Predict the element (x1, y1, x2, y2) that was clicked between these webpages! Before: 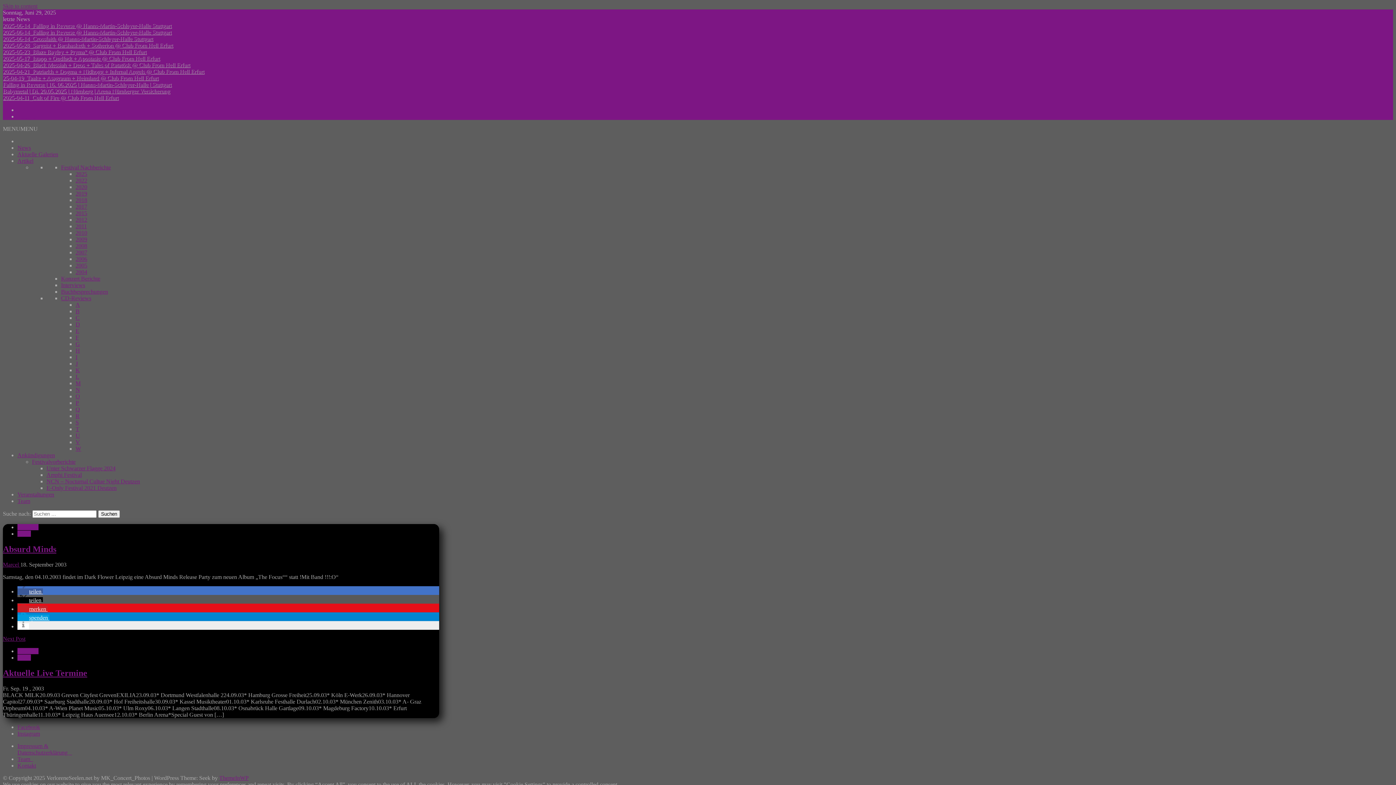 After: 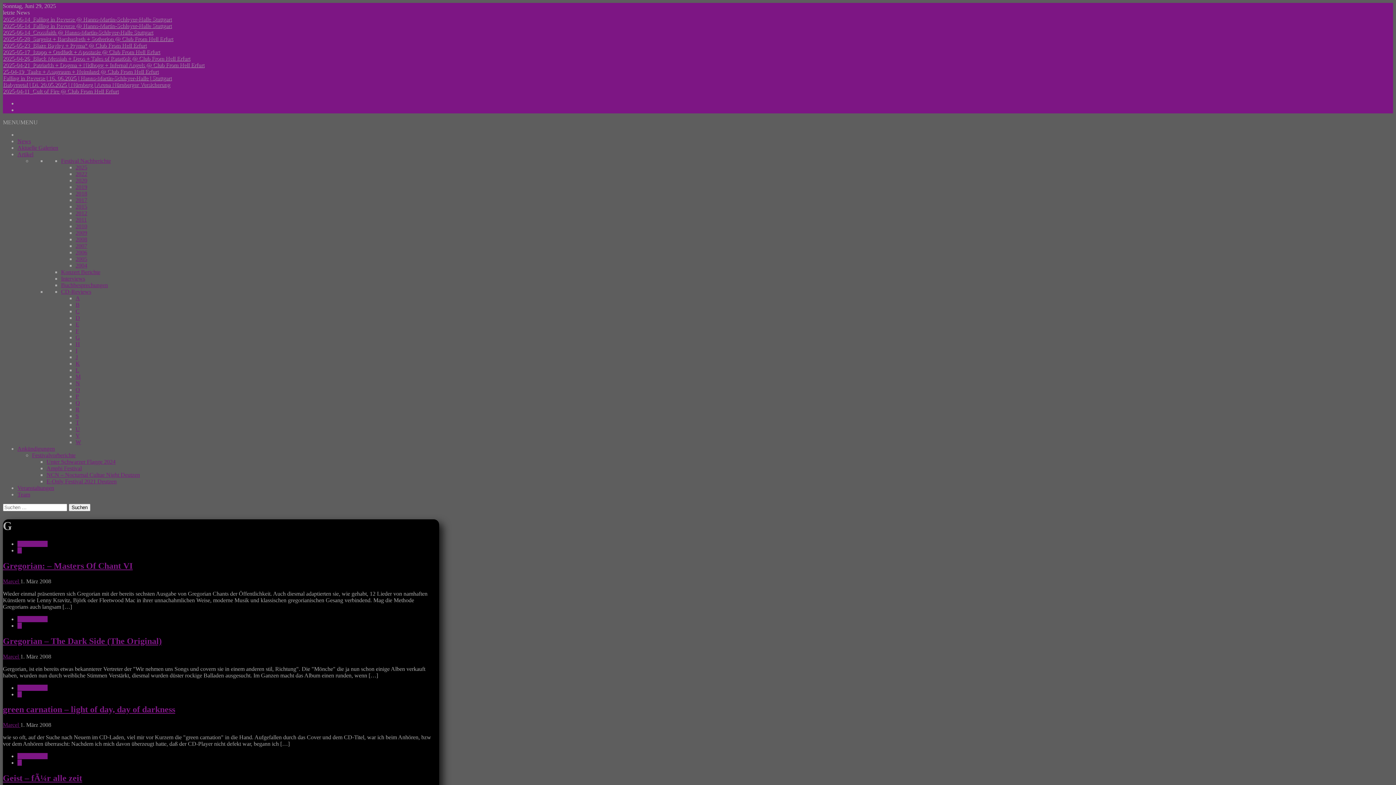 Action: label: G bbox: (75, 341, 80, 347)